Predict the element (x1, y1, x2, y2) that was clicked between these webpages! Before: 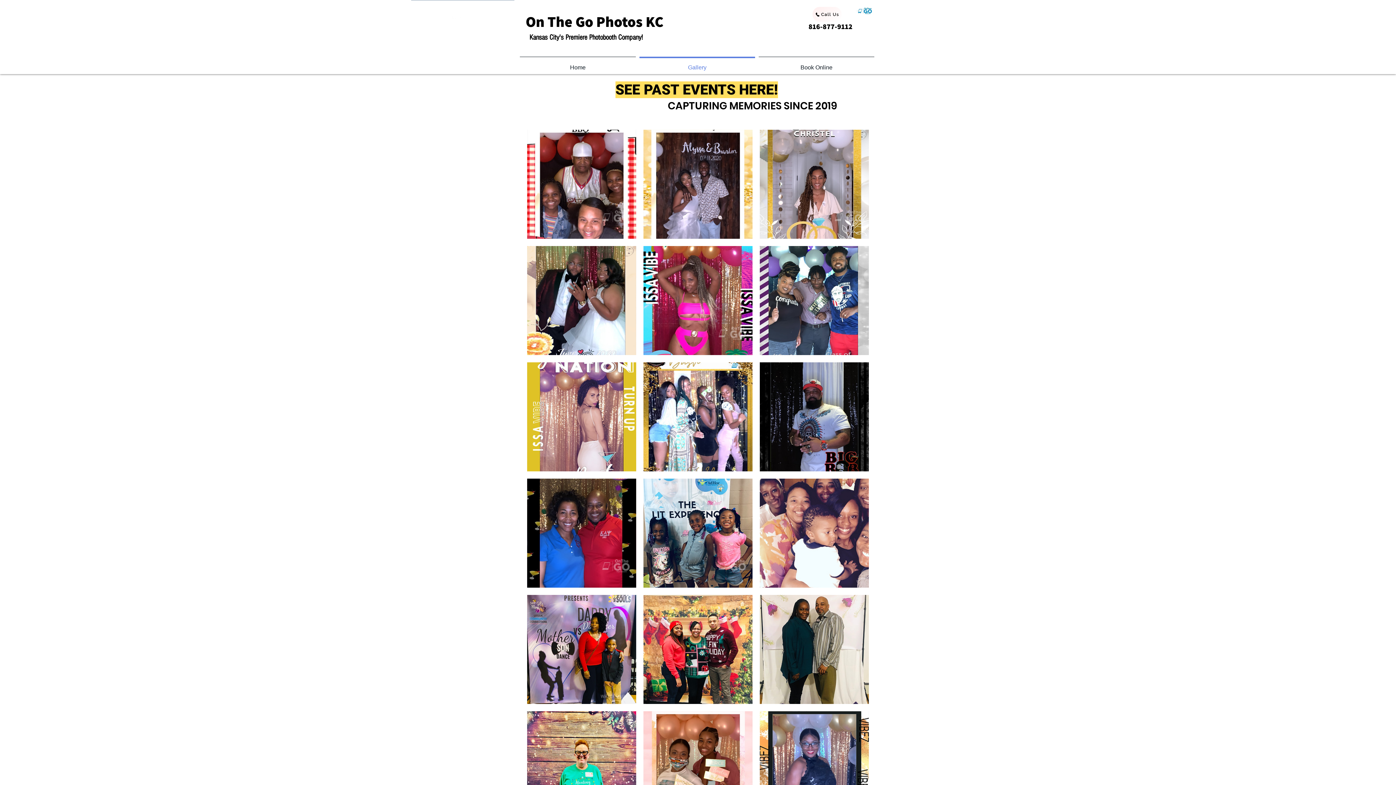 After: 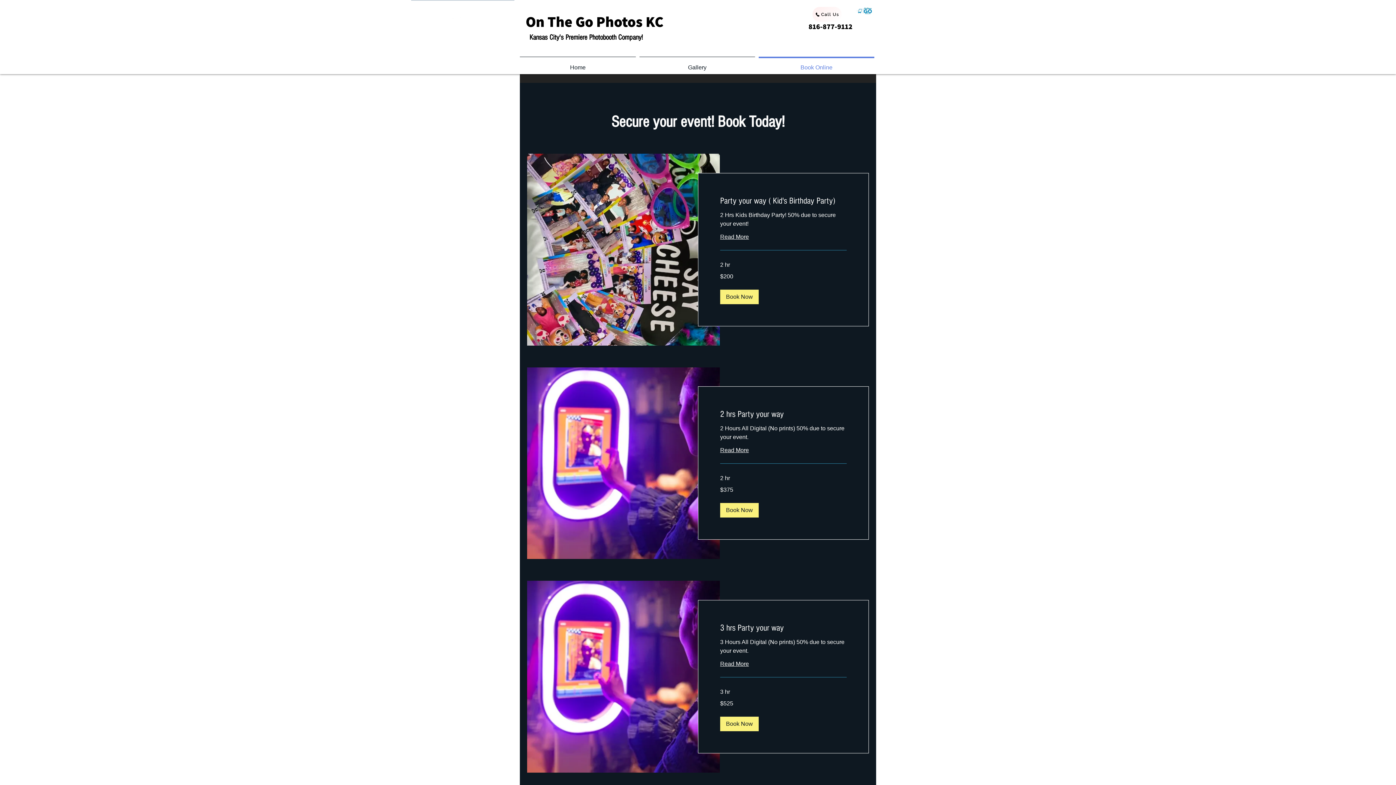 Action: label: Book Online bbox: (757, 56, 876, 71)